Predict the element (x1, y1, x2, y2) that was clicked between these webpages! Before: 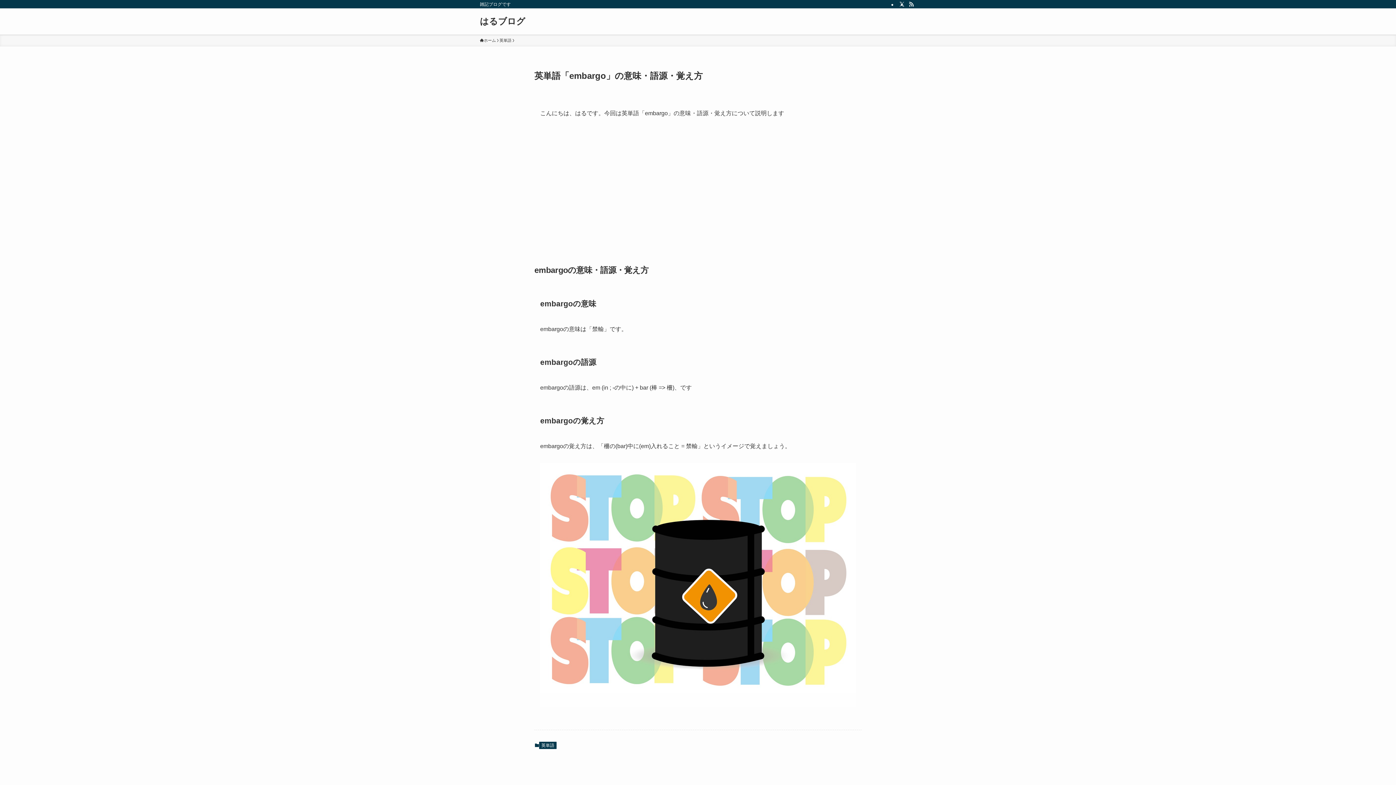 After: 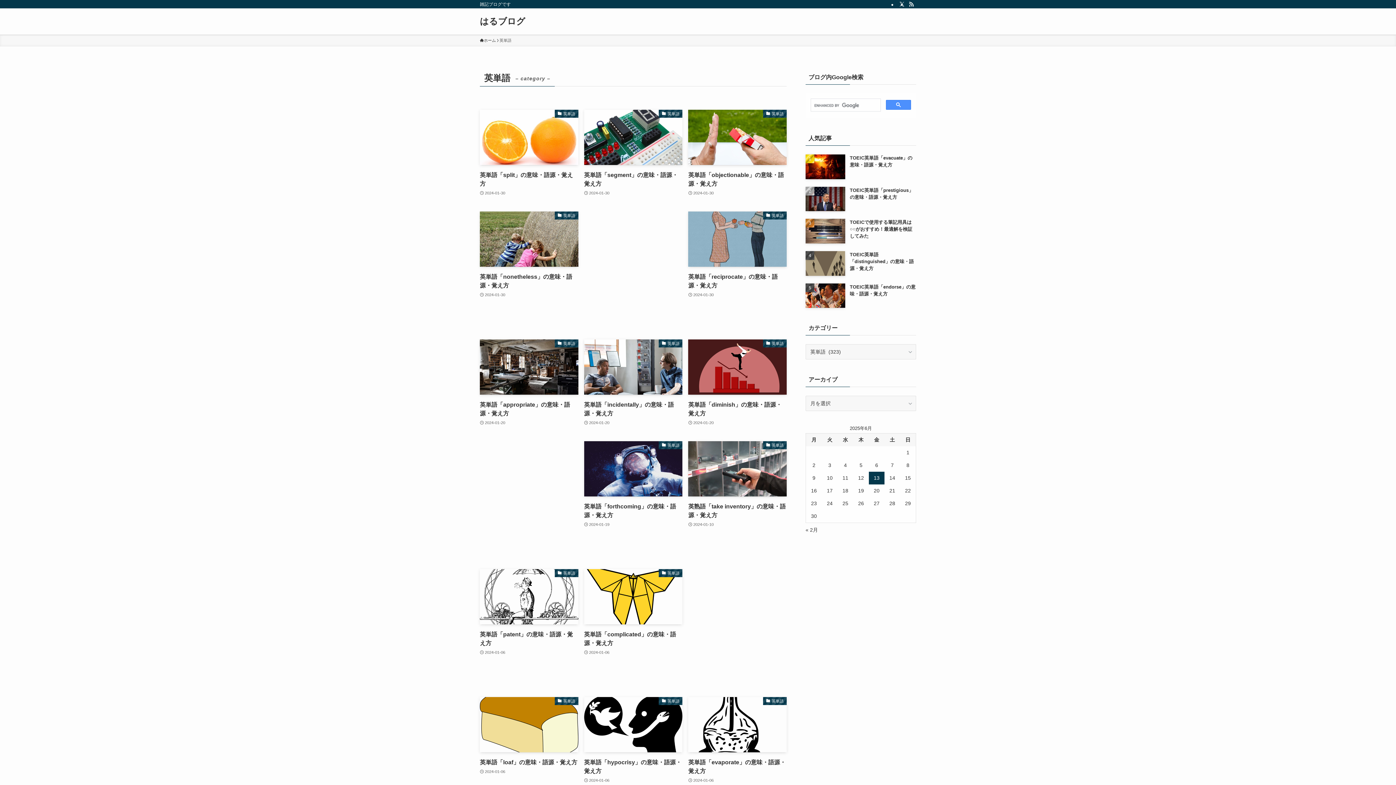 Action: bbox: (499, 37, 511, 43) label: 英単語